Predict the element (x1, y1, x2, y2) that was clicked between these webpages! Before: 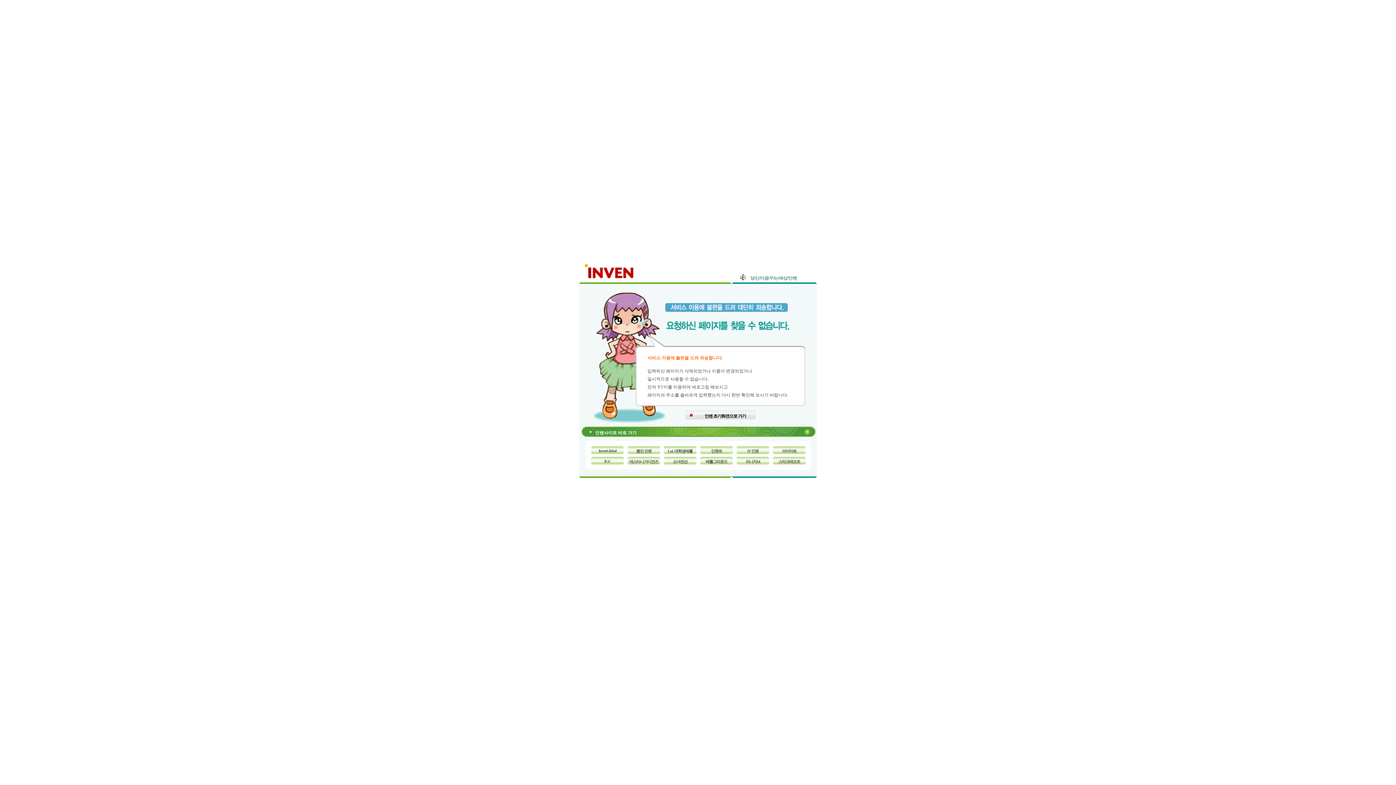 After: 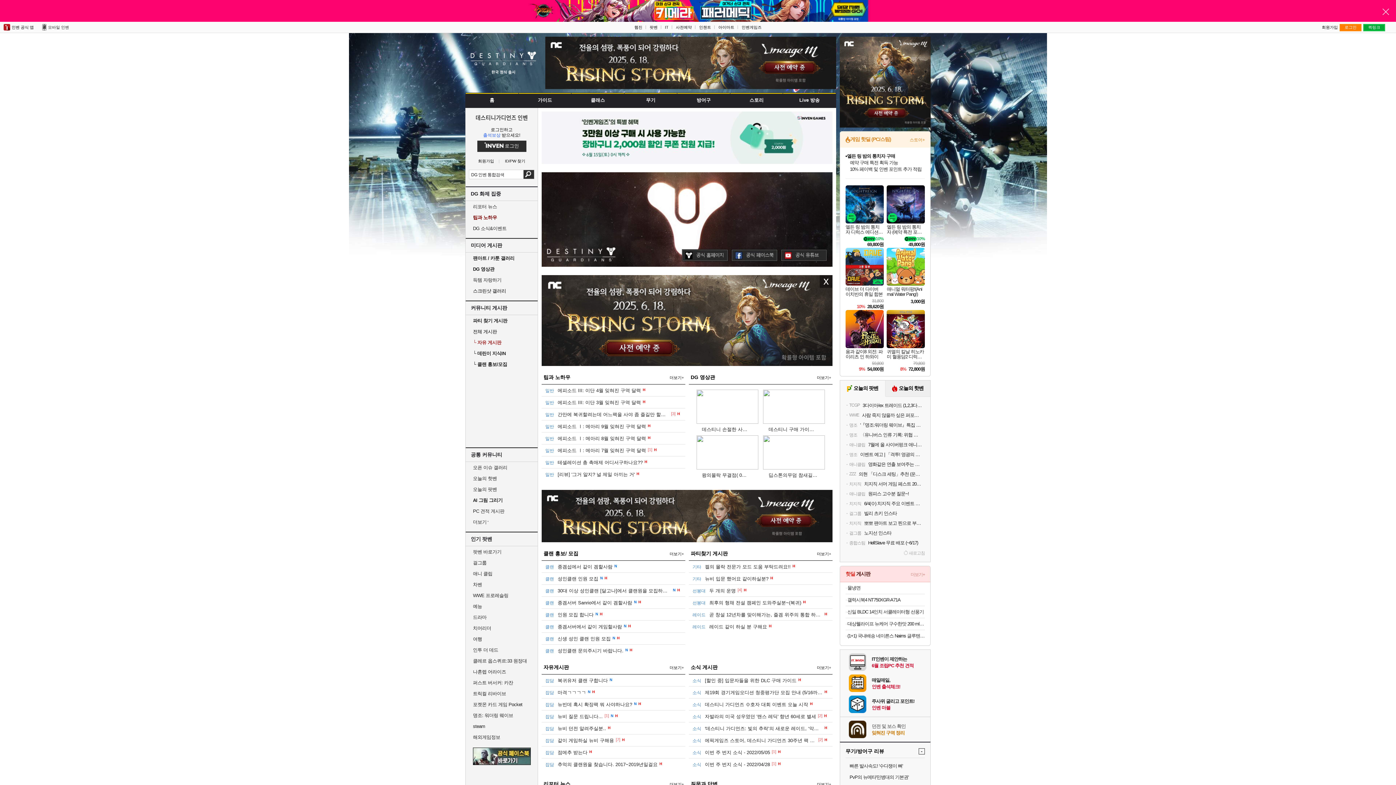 Action: label: 데스티니가디언즈 bbox: (627, 457, 660, 464)